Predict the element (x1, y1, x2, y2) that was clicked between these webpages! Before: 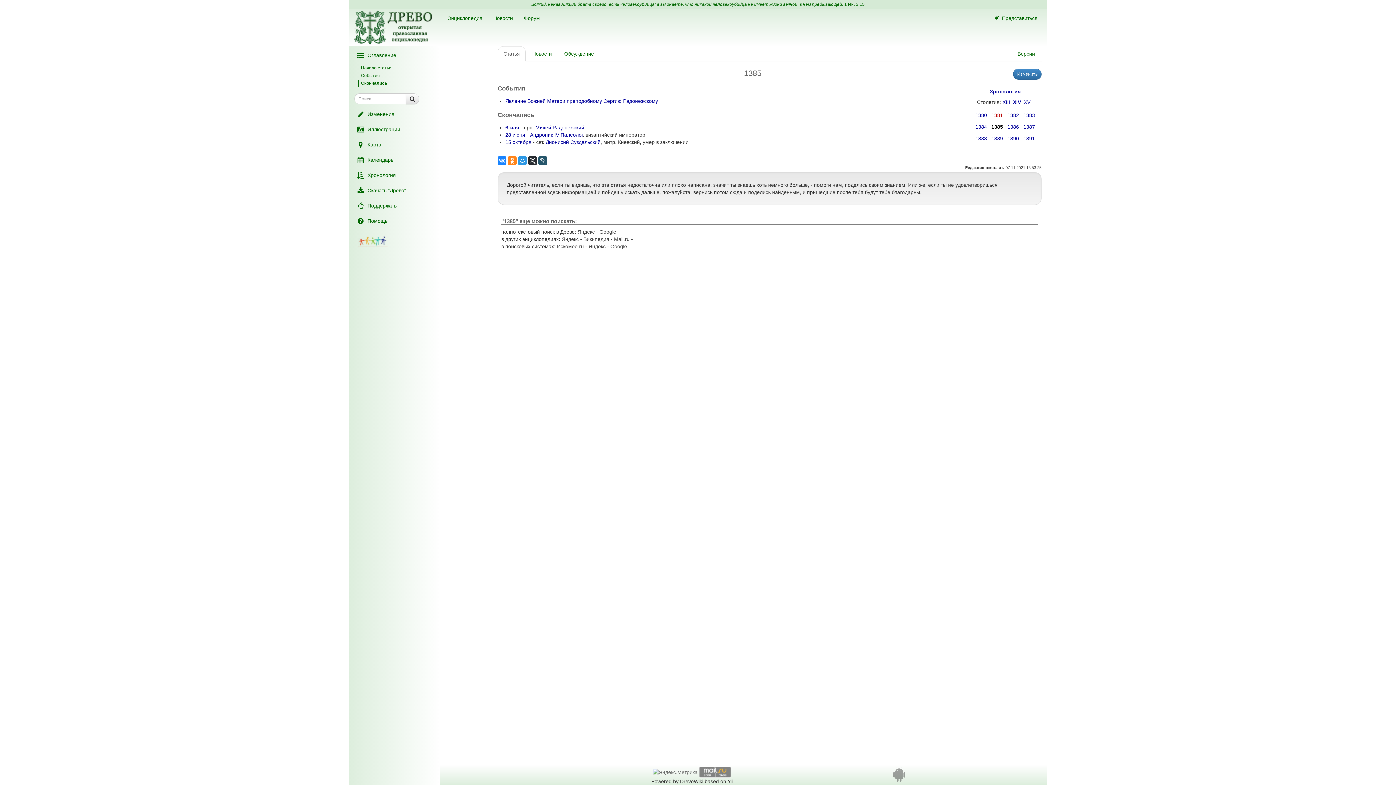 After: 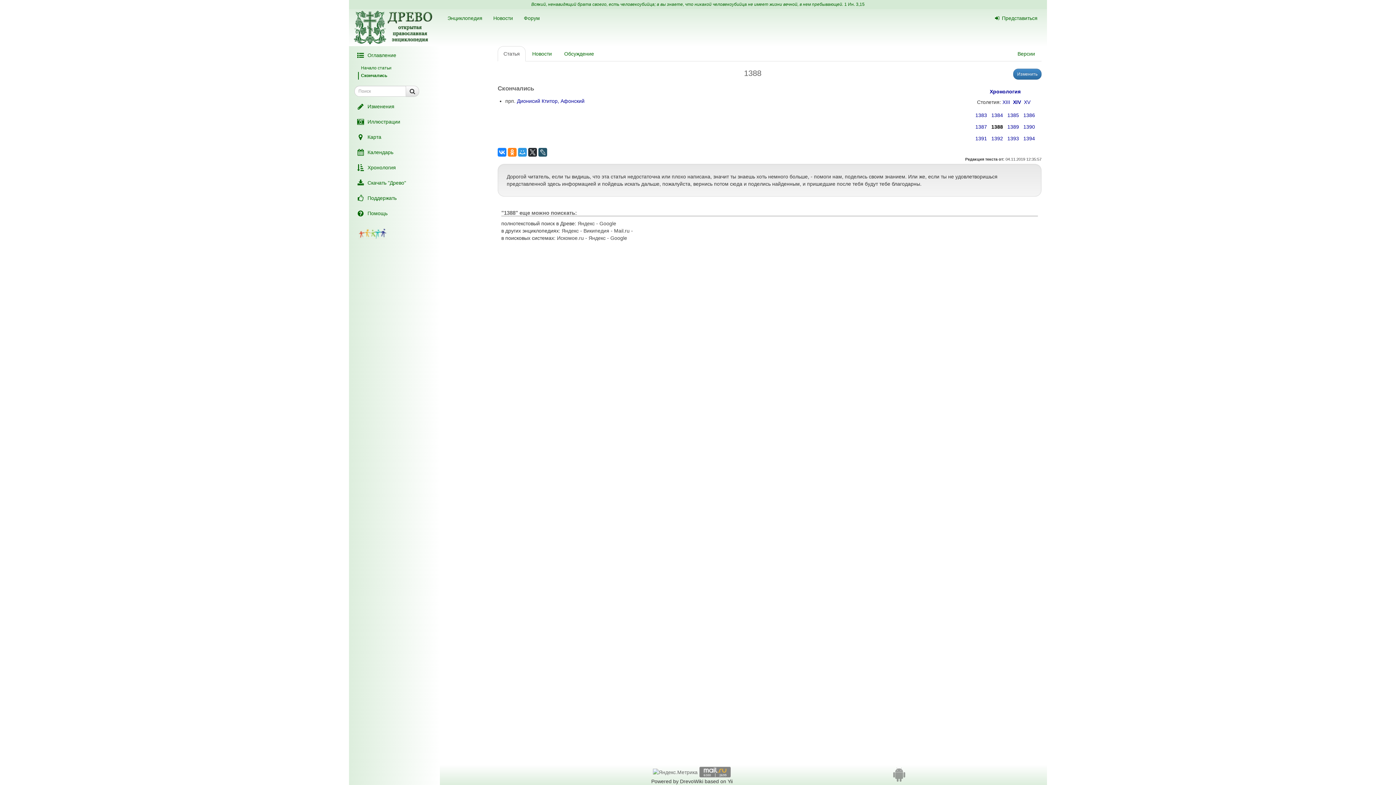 Action: label: 1388 bbox: (975, 135, 987, 141)